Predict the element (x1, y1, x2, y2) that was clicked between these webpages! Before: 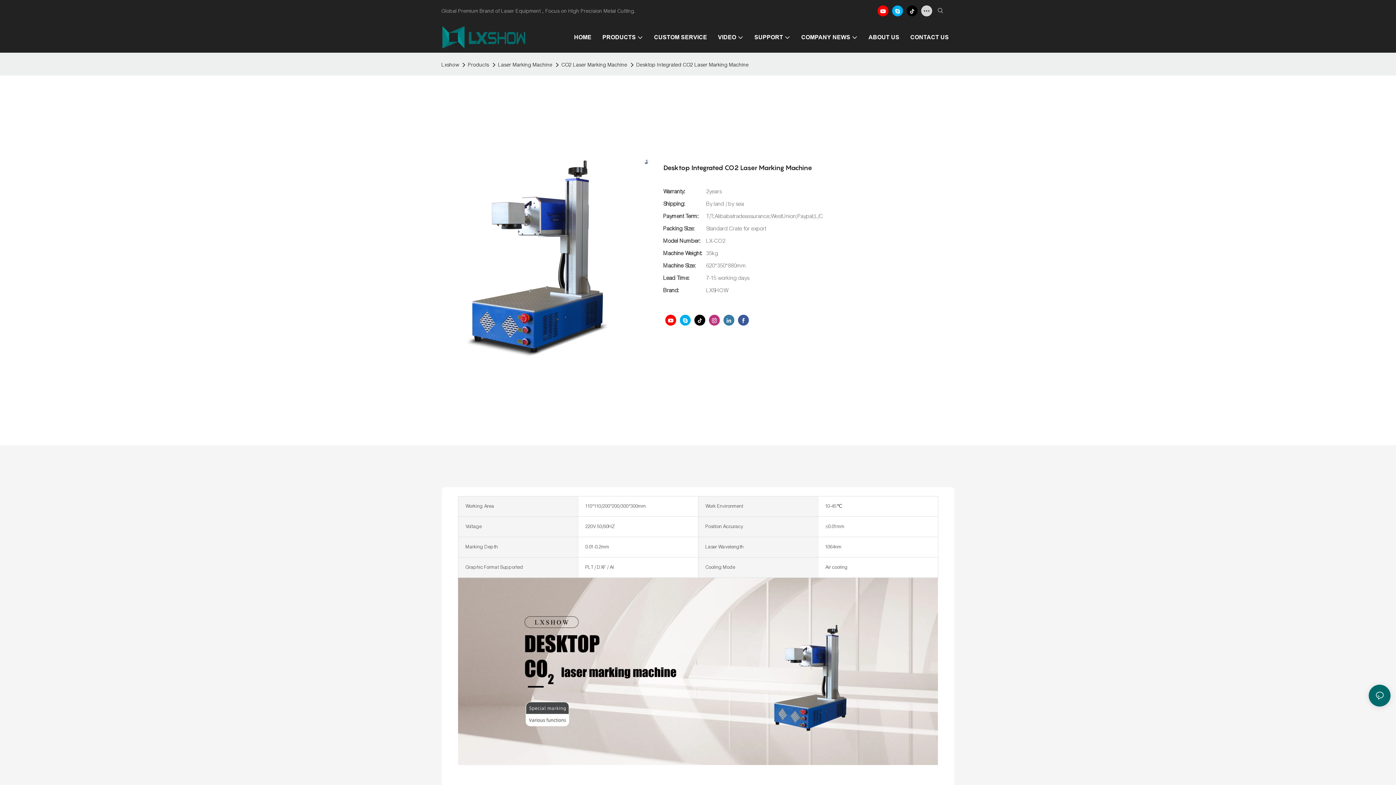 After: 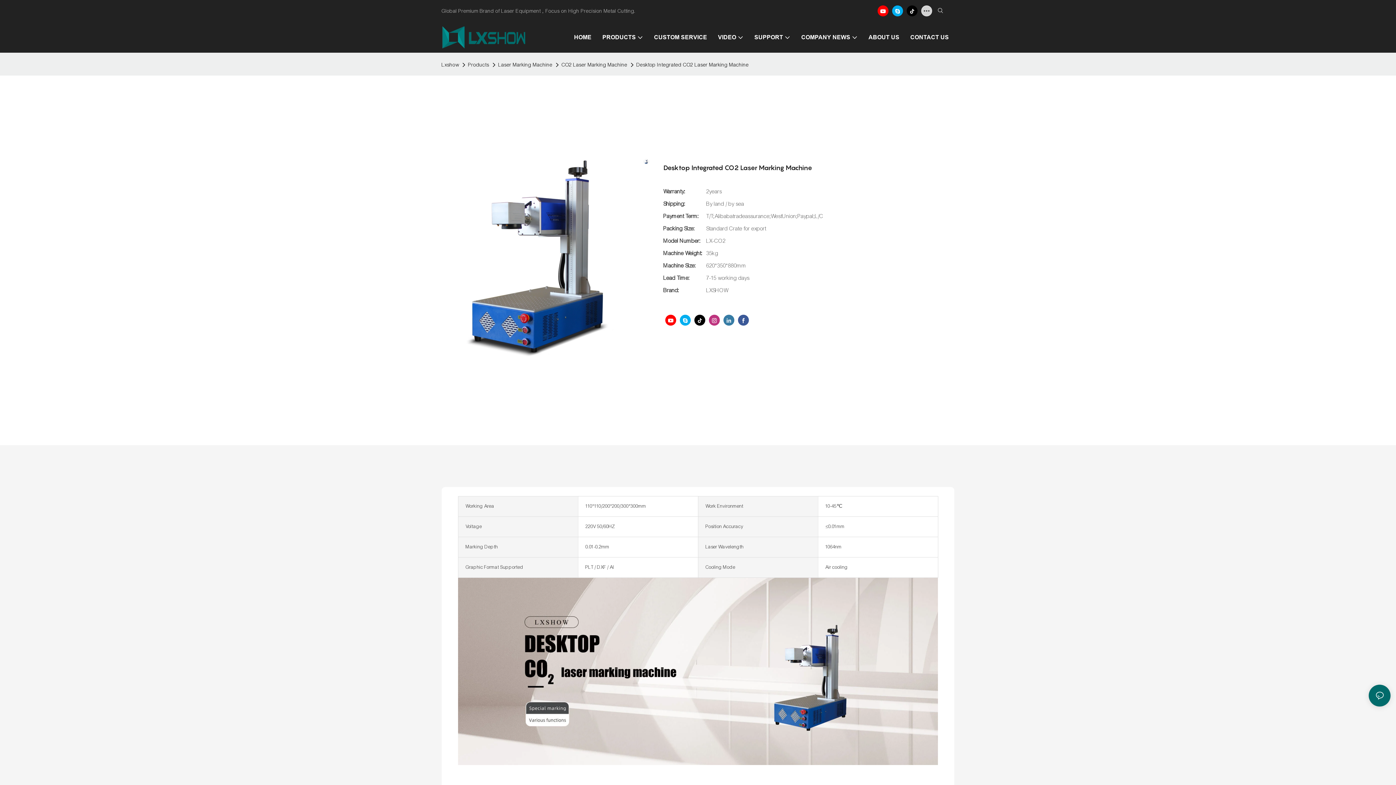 Action: bbox: (876, 3, 890, 18)